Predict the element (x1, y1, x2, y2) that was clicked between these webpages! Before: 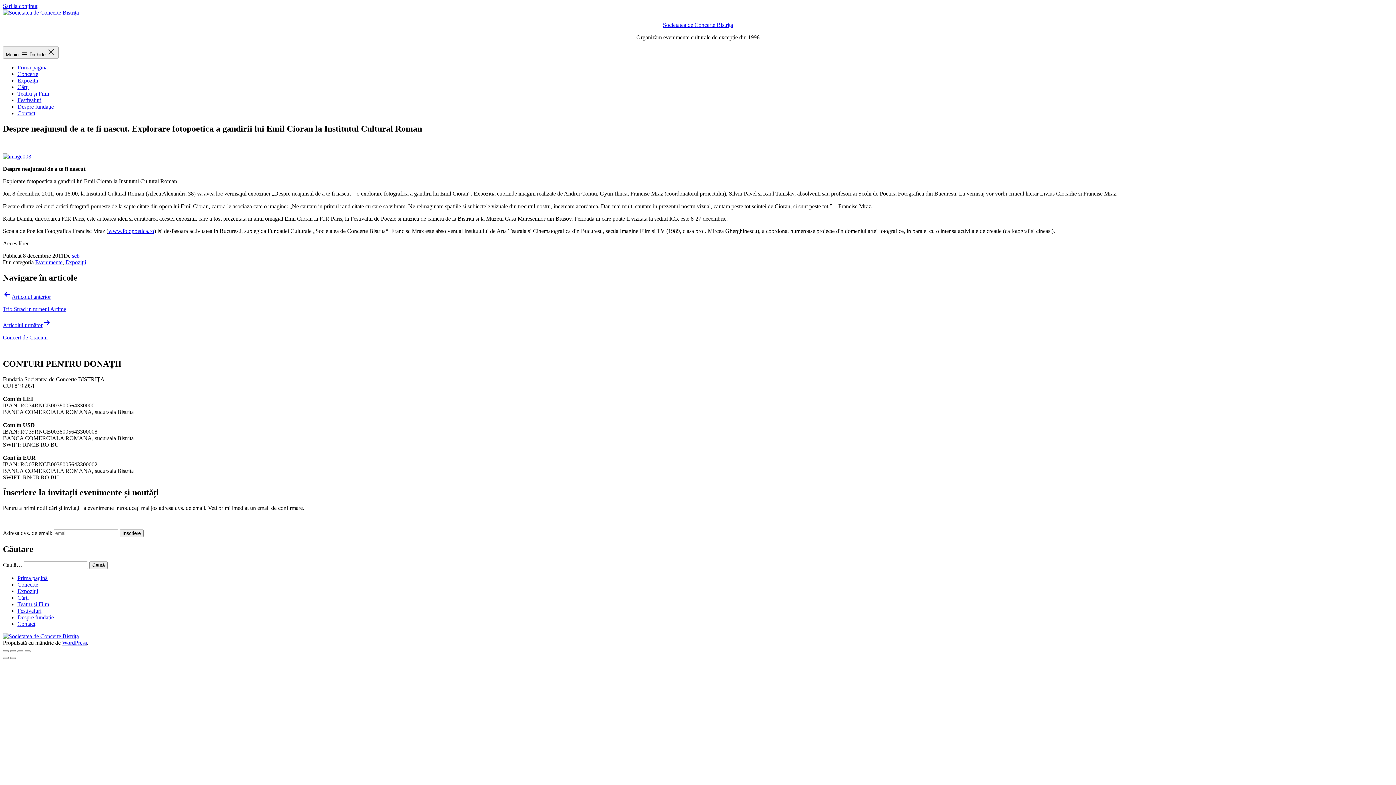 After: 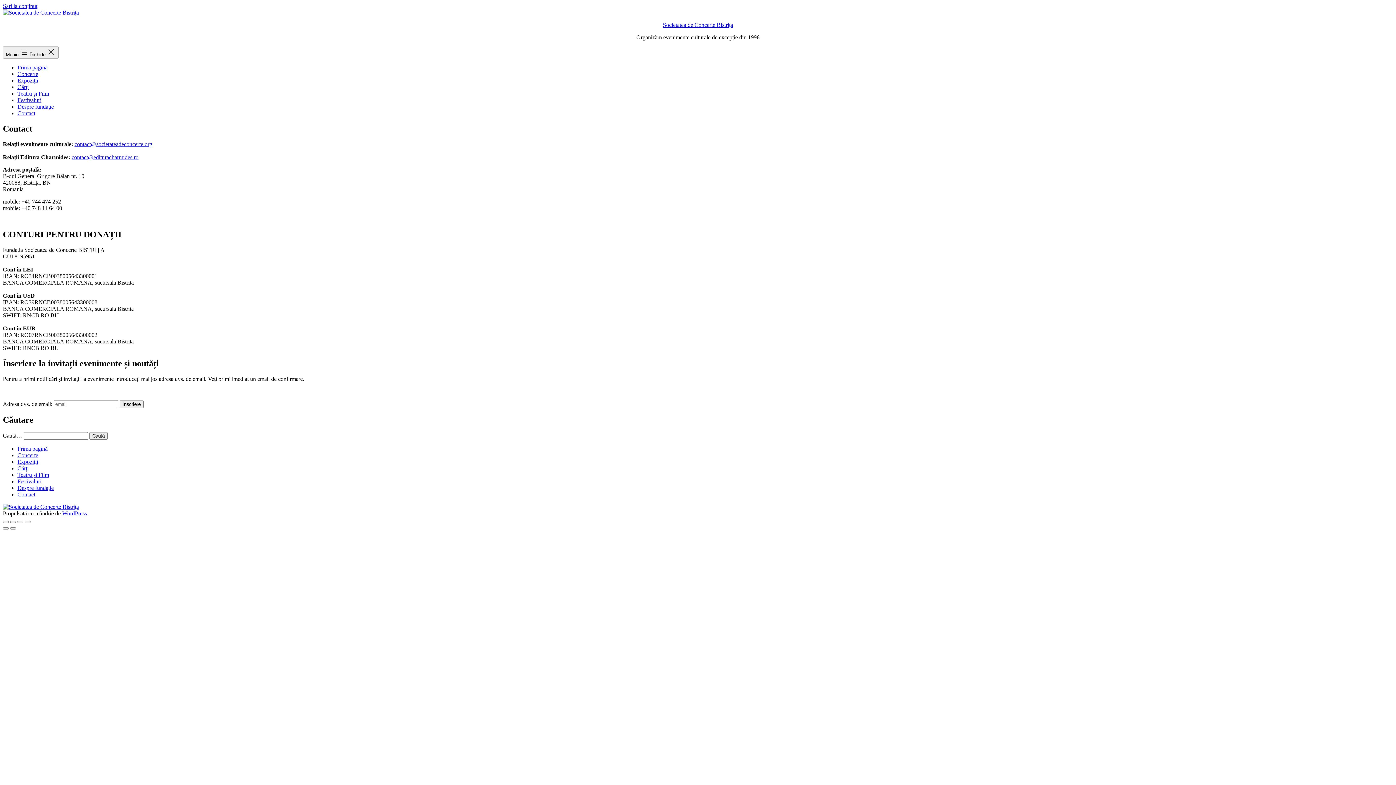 Action: bbox: (17, 110, 35, 116) label: Contact